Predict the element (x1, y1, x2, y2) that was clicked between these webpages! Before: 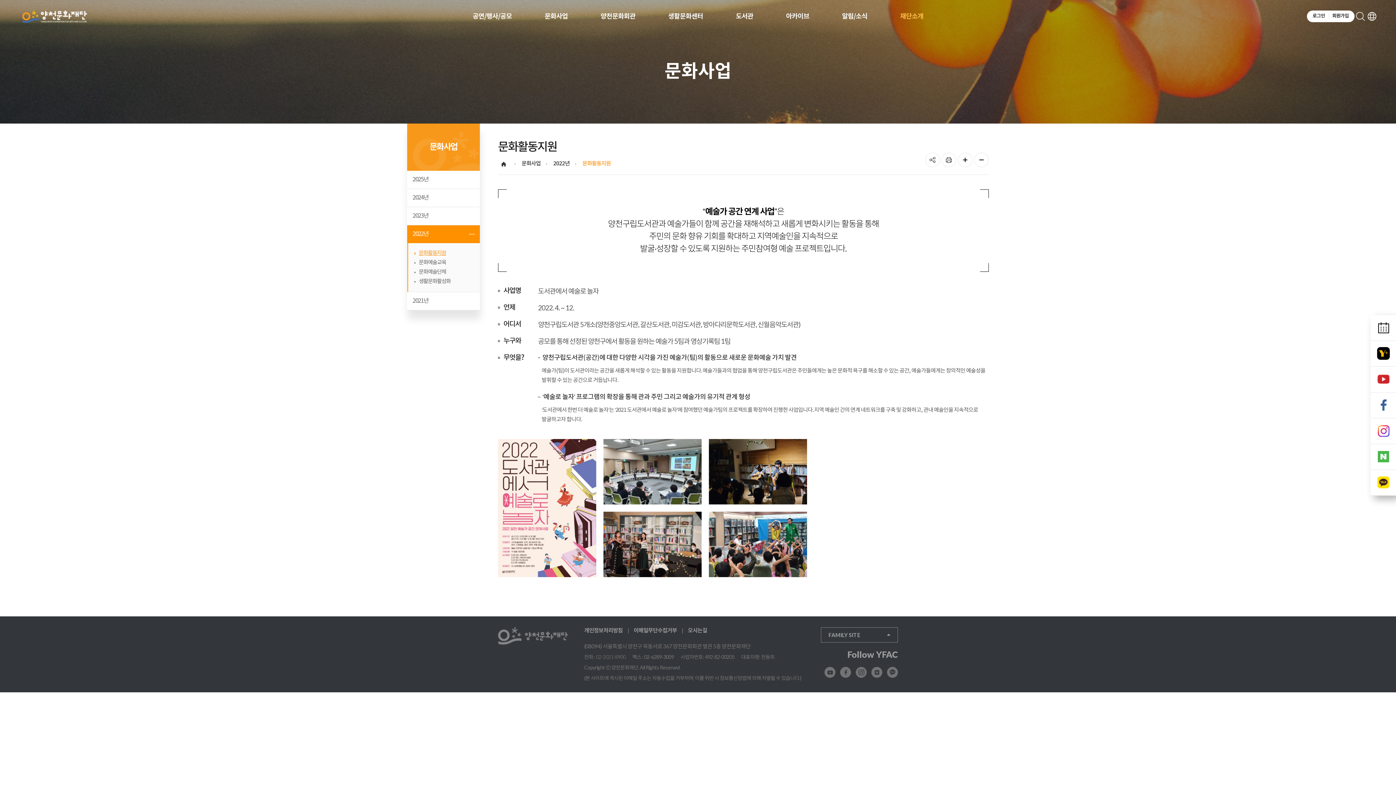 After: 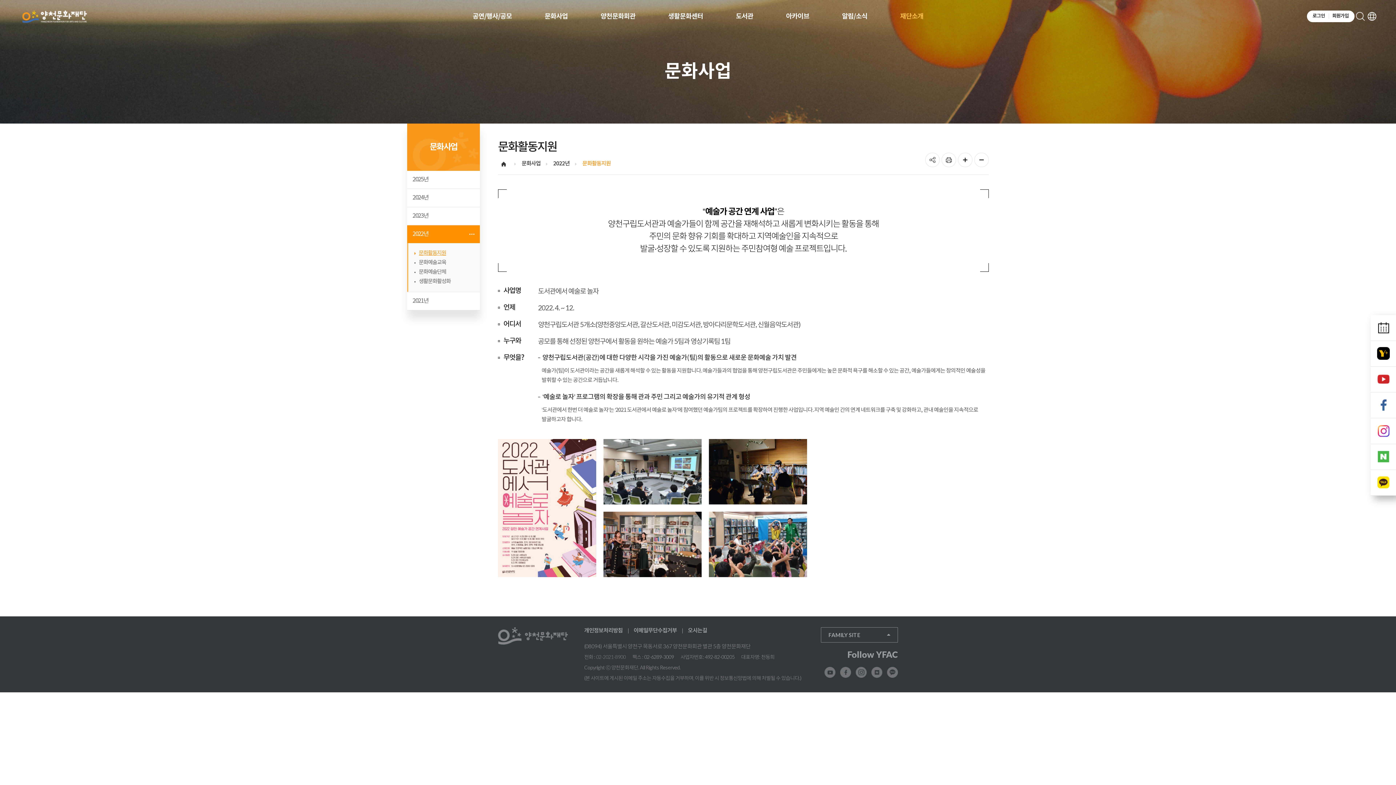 Action: bbox: (871, 667, 882, 678)